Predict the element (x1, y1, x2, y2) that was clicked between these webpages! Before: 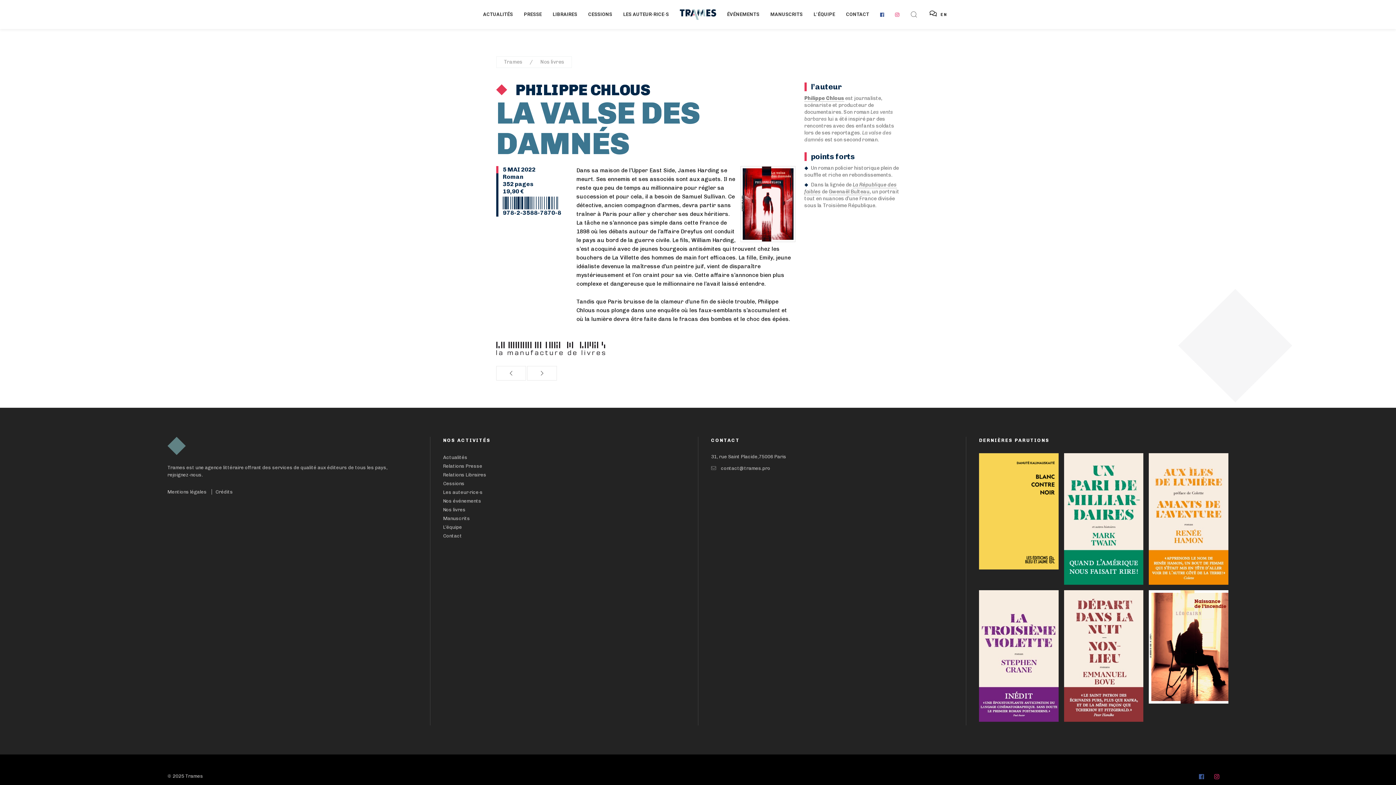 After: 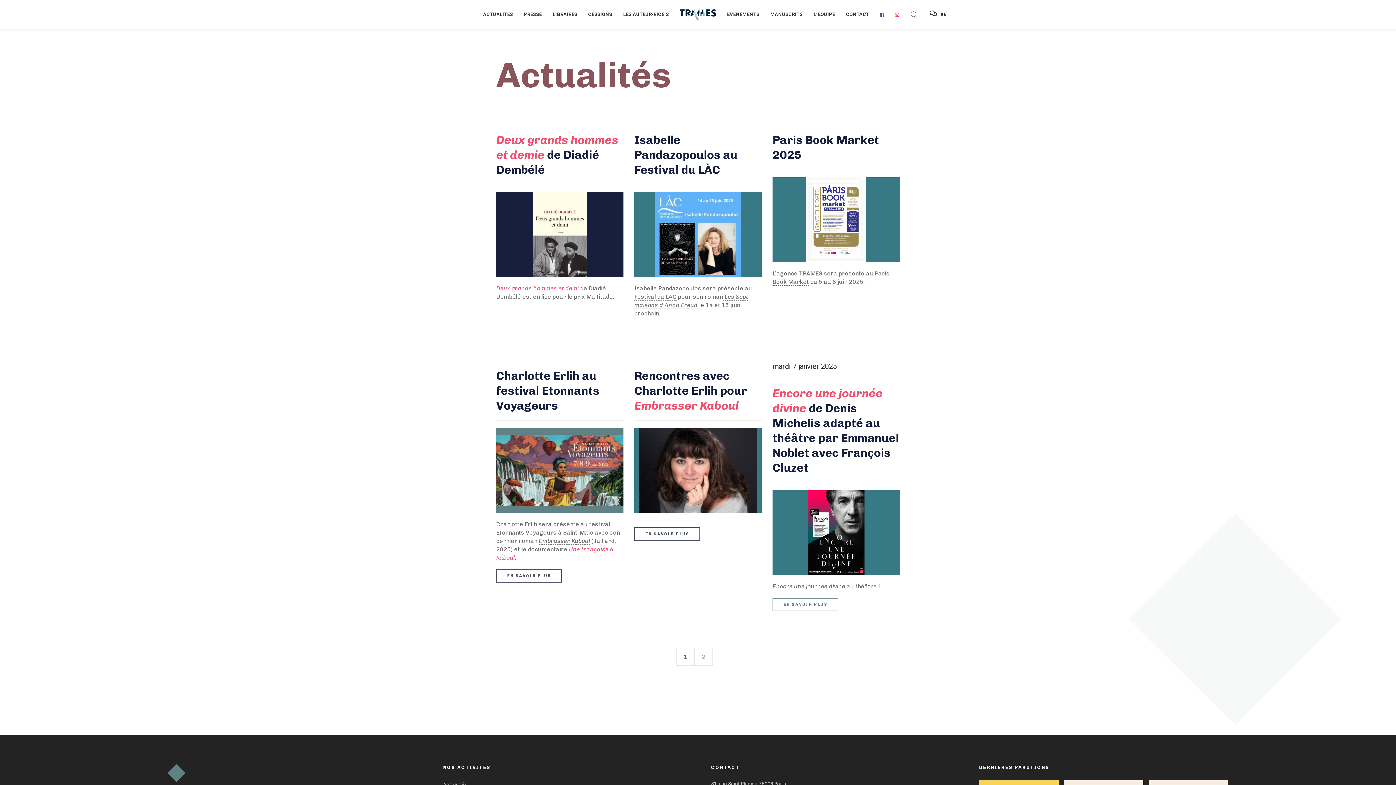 Action: bbox: (477, 0, 518, 29) label: ACTUALITÉS